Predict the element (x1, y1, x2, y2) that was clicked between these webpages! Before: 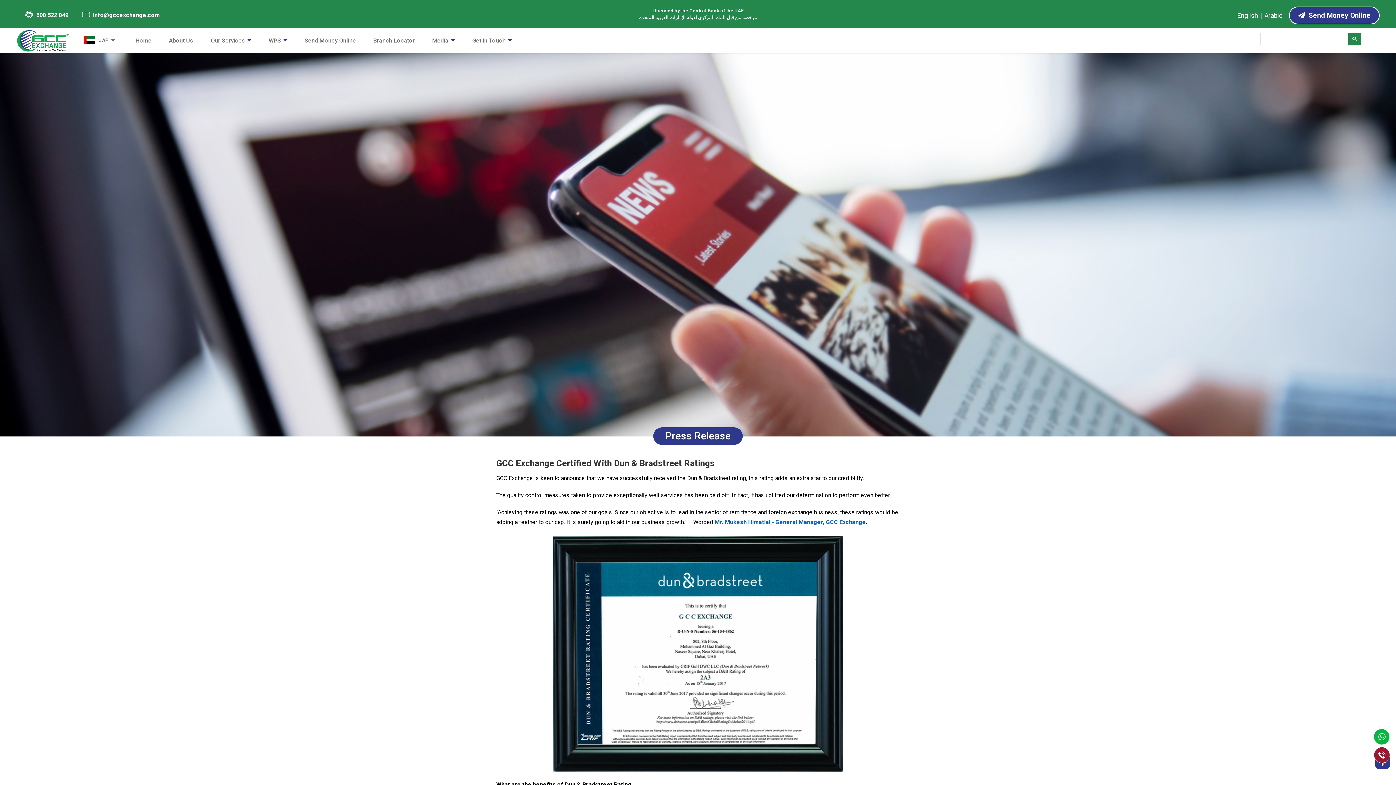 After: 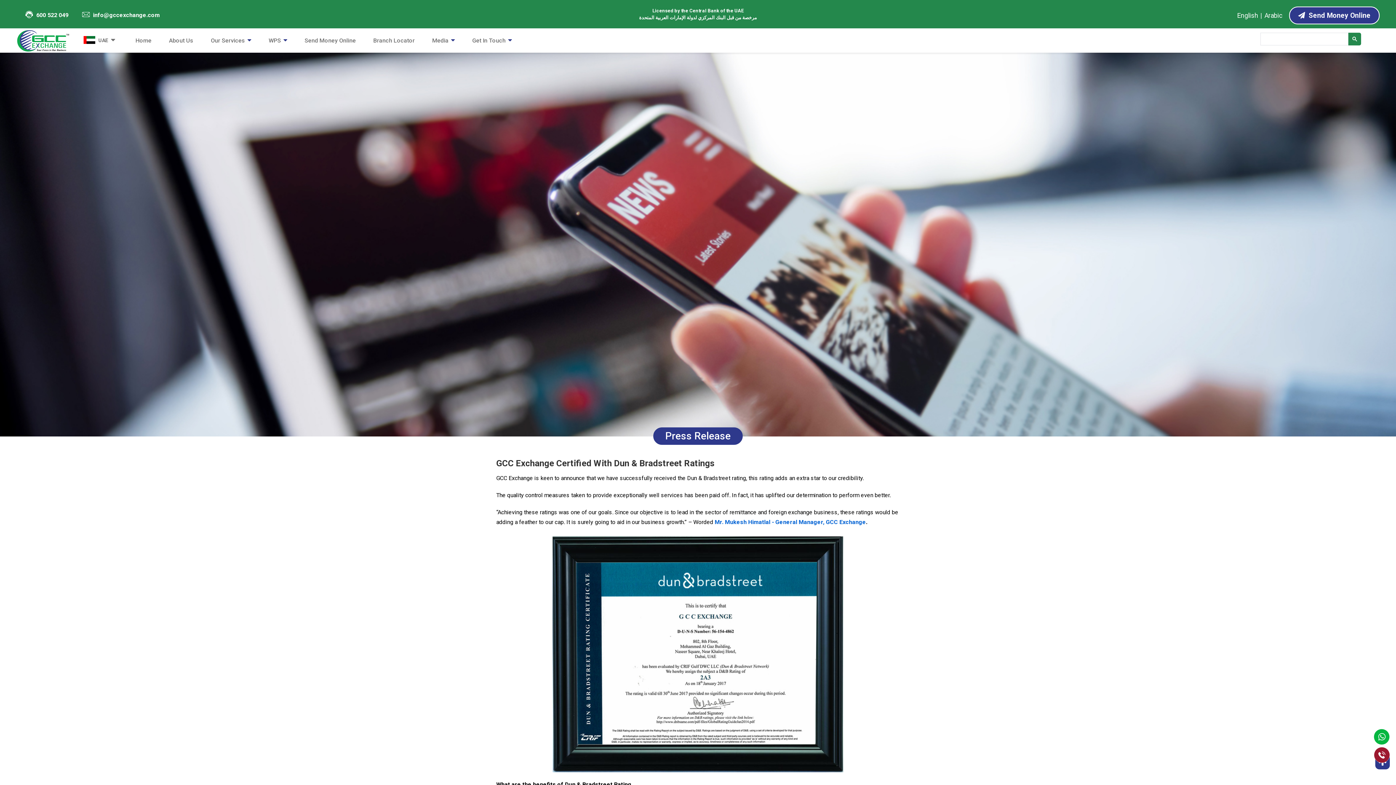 Action: bbox: (1373, 747, 1390, 763)